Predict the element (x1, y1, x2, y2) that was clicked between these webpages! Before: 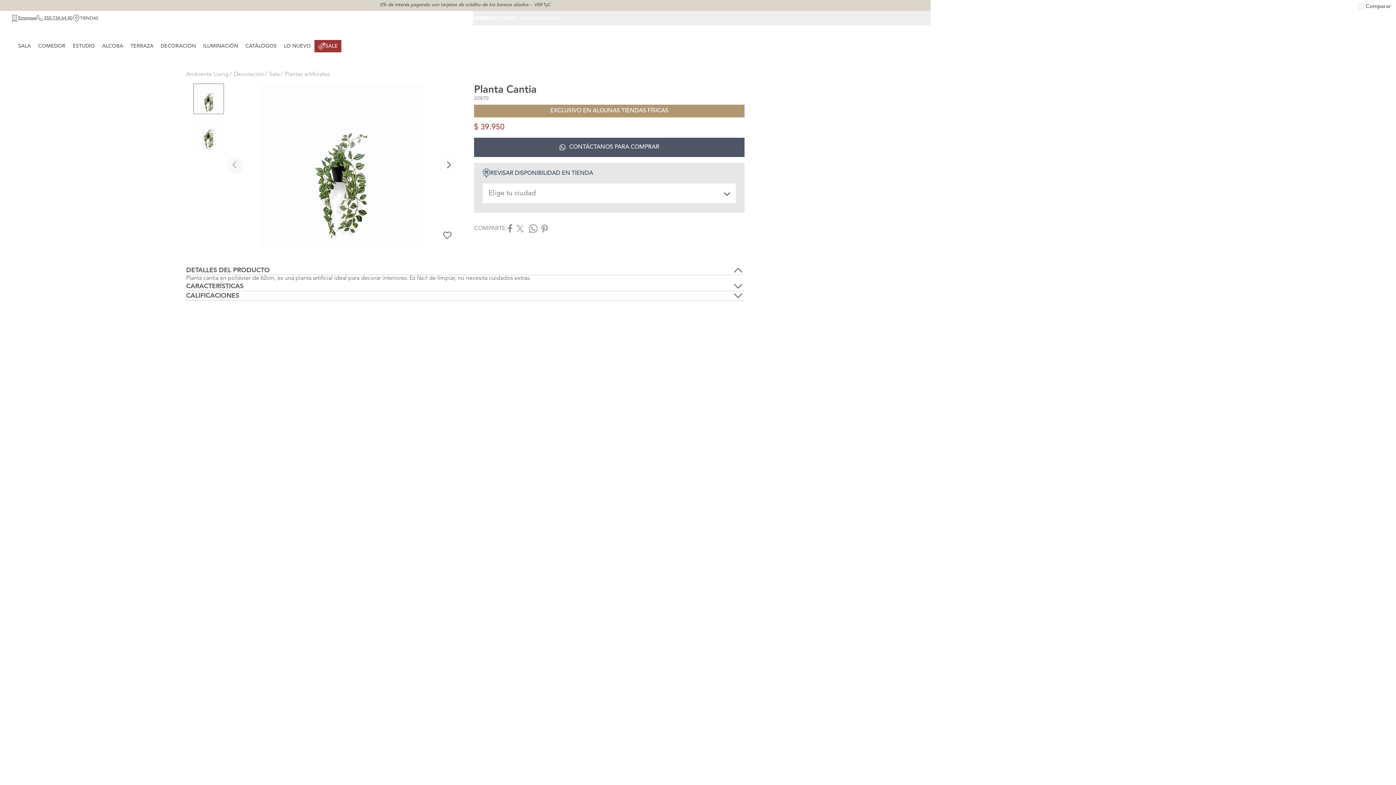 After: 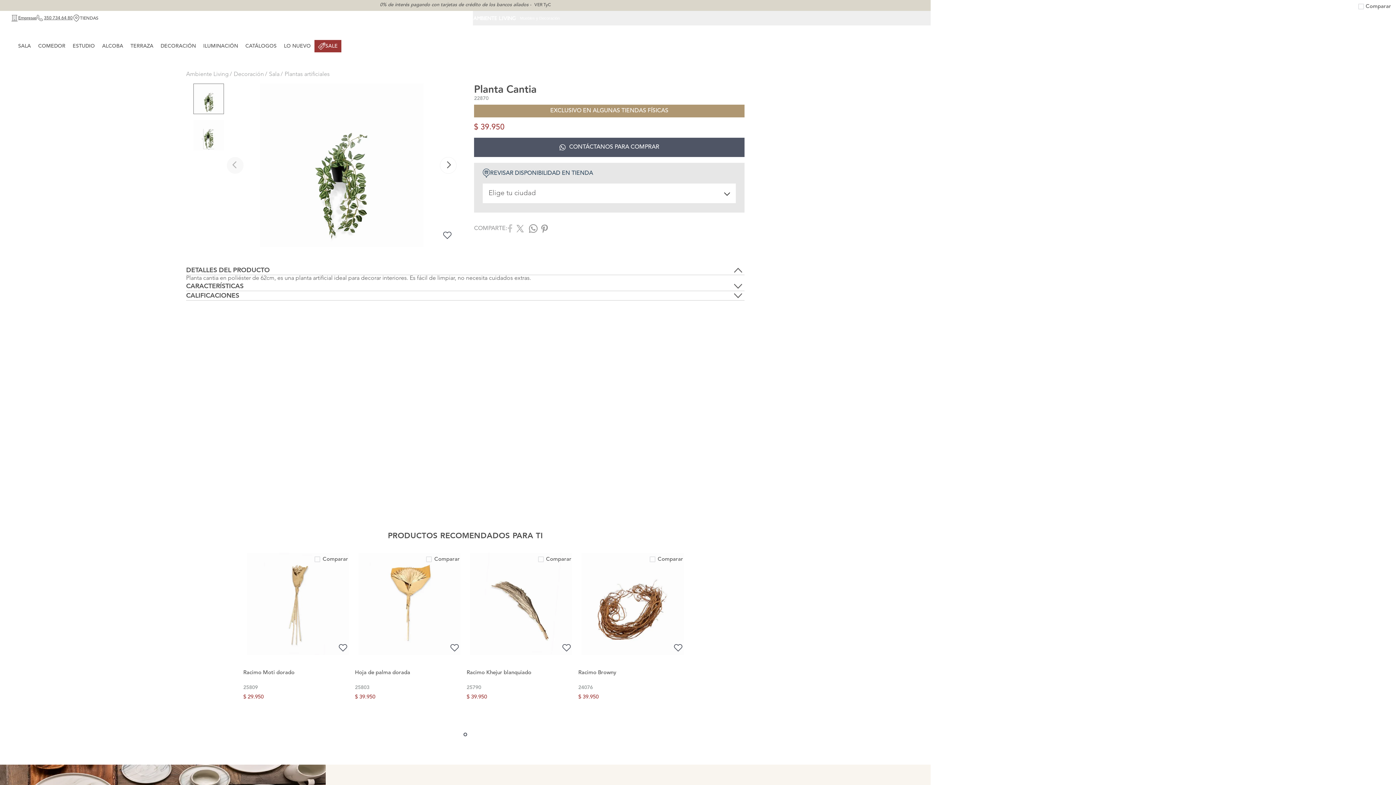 Action: bbox: (508, 209, 515, 218) label: facebook